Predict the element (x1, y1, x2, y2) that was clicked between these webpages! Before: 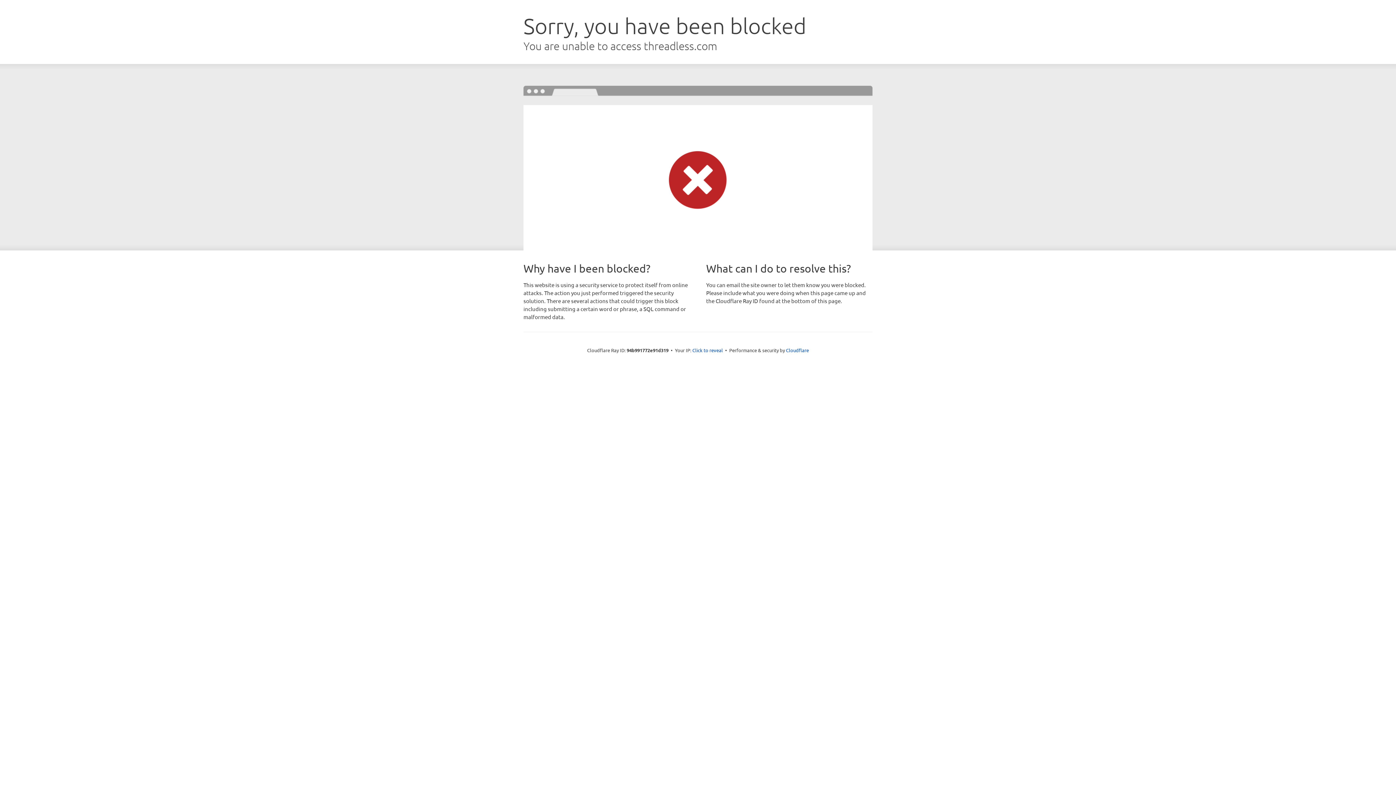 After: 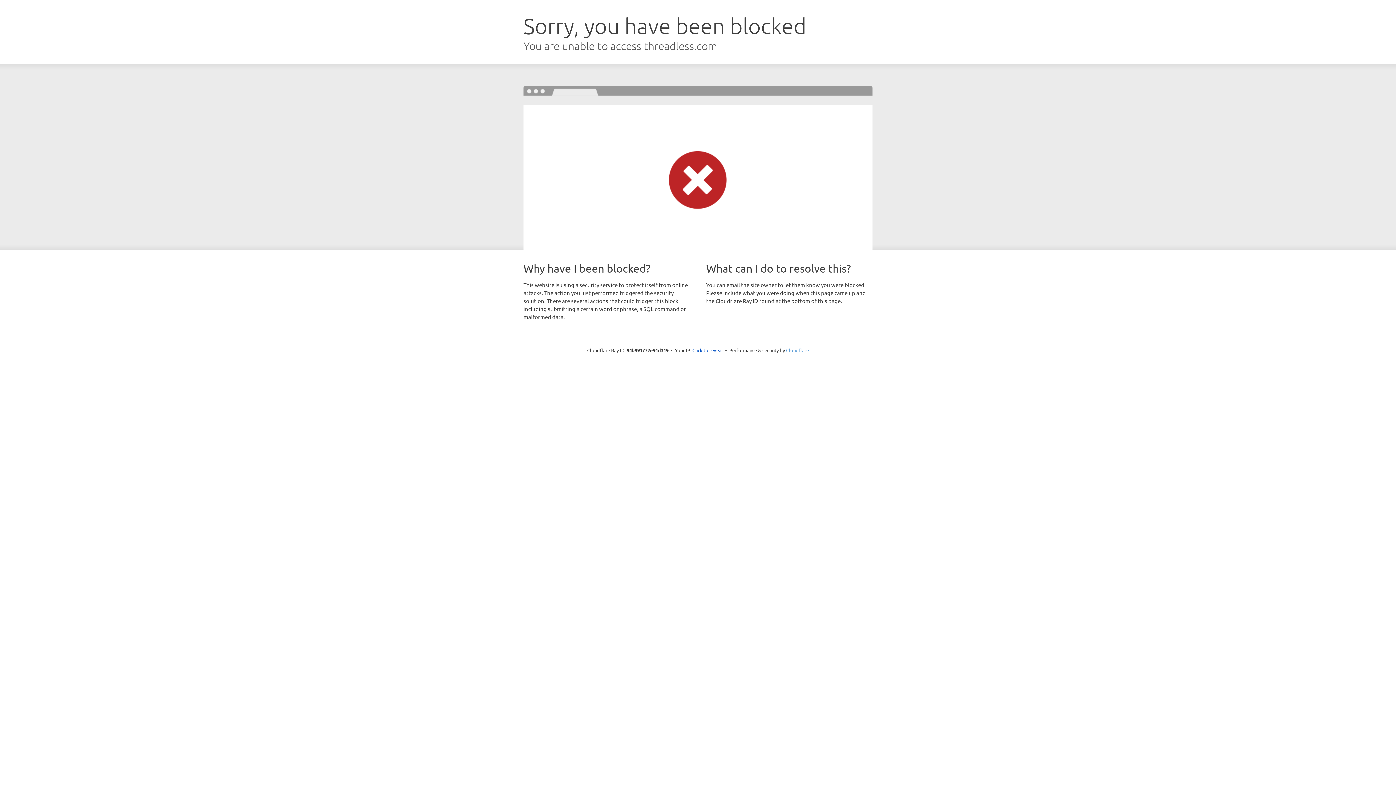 Action: label: Cloudflare bbox: (786, 347, 809, 353)